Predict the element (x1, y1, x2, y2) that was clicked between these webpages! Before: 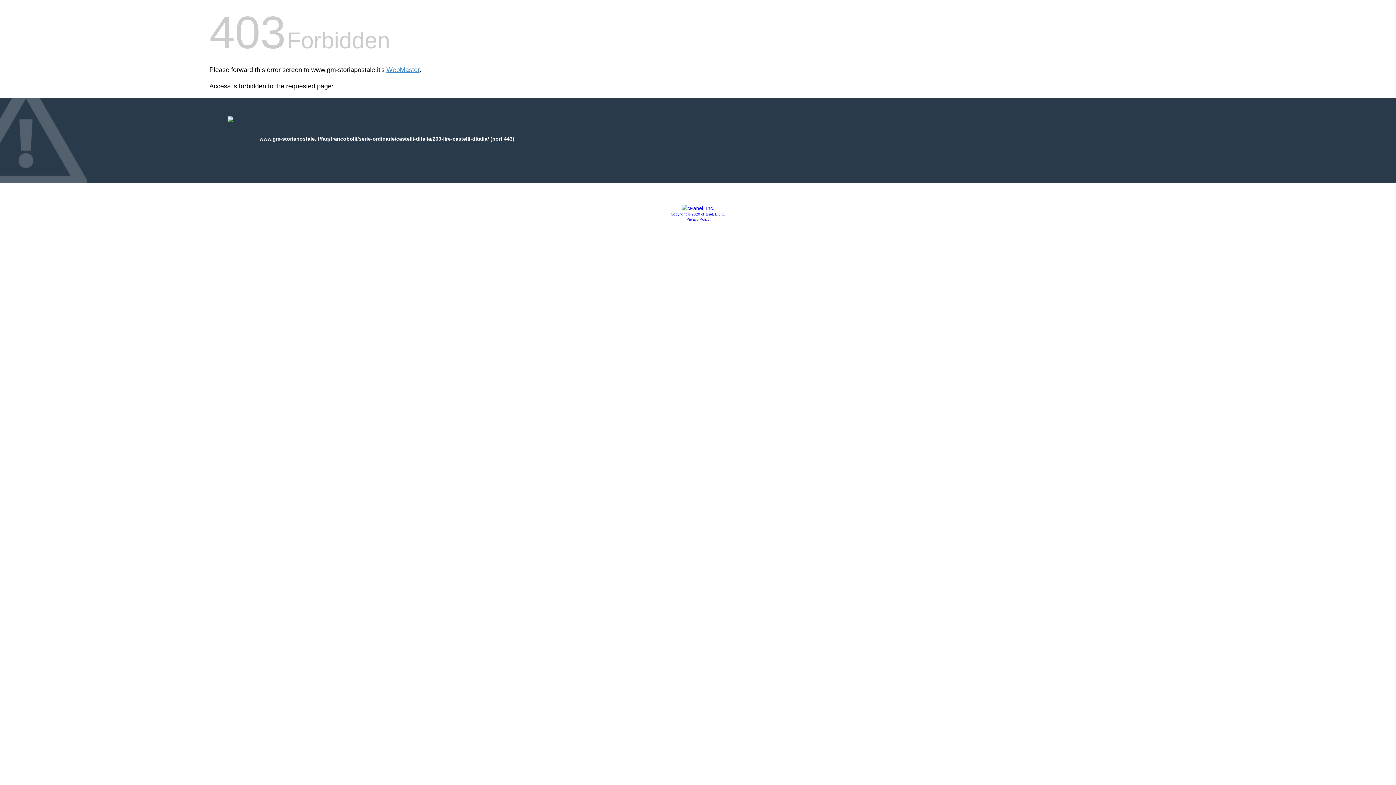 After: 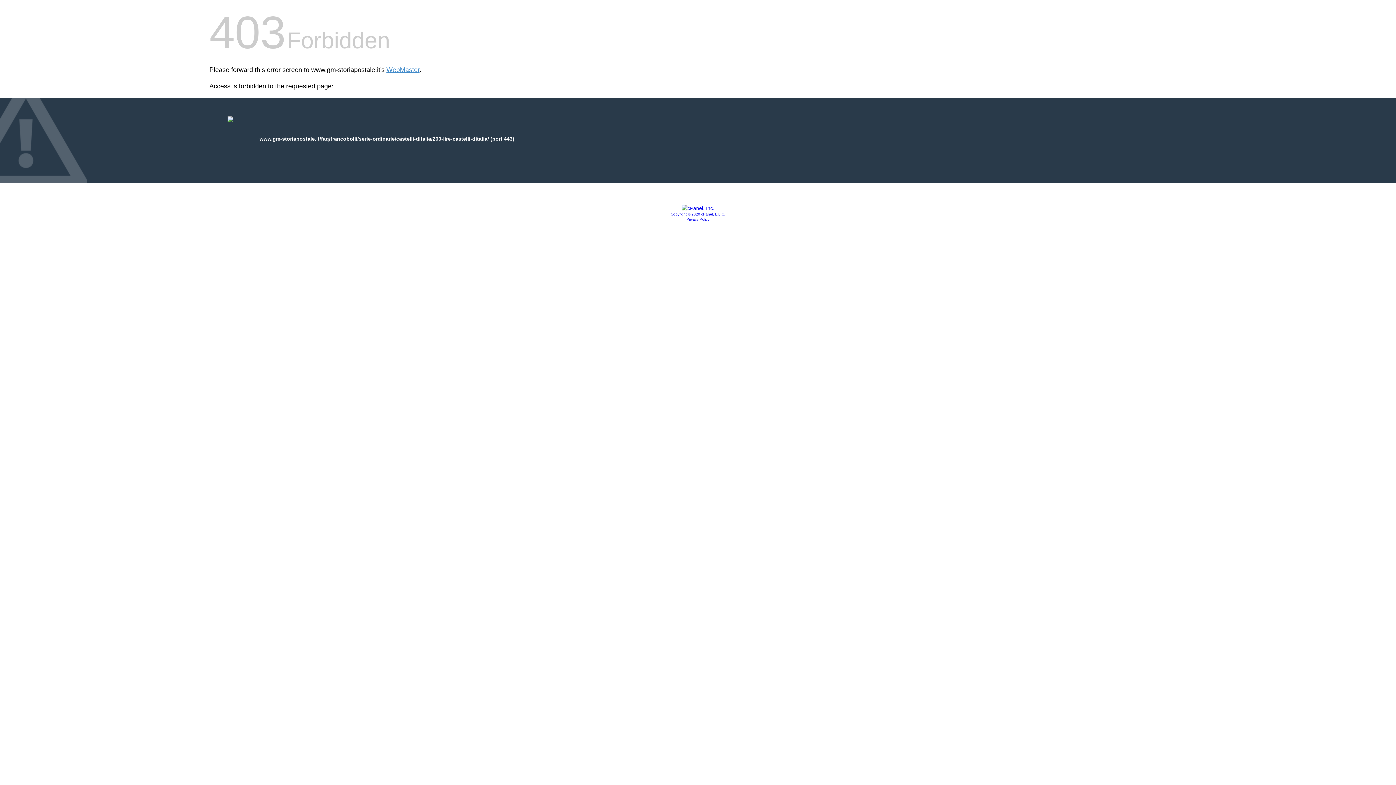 Action: bbox: (670, 212, 725, 216) label: Copyright © 2020 cPanel, L.L.C.